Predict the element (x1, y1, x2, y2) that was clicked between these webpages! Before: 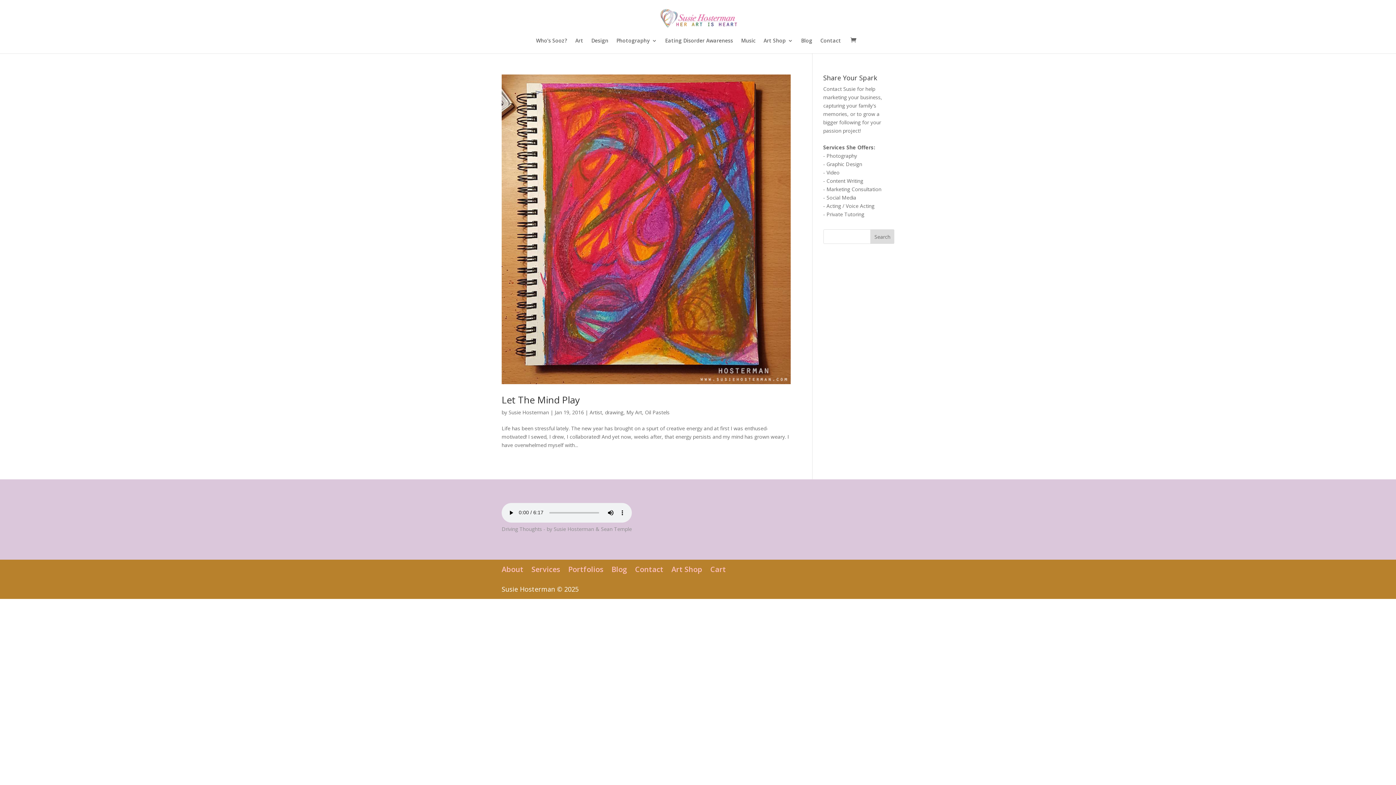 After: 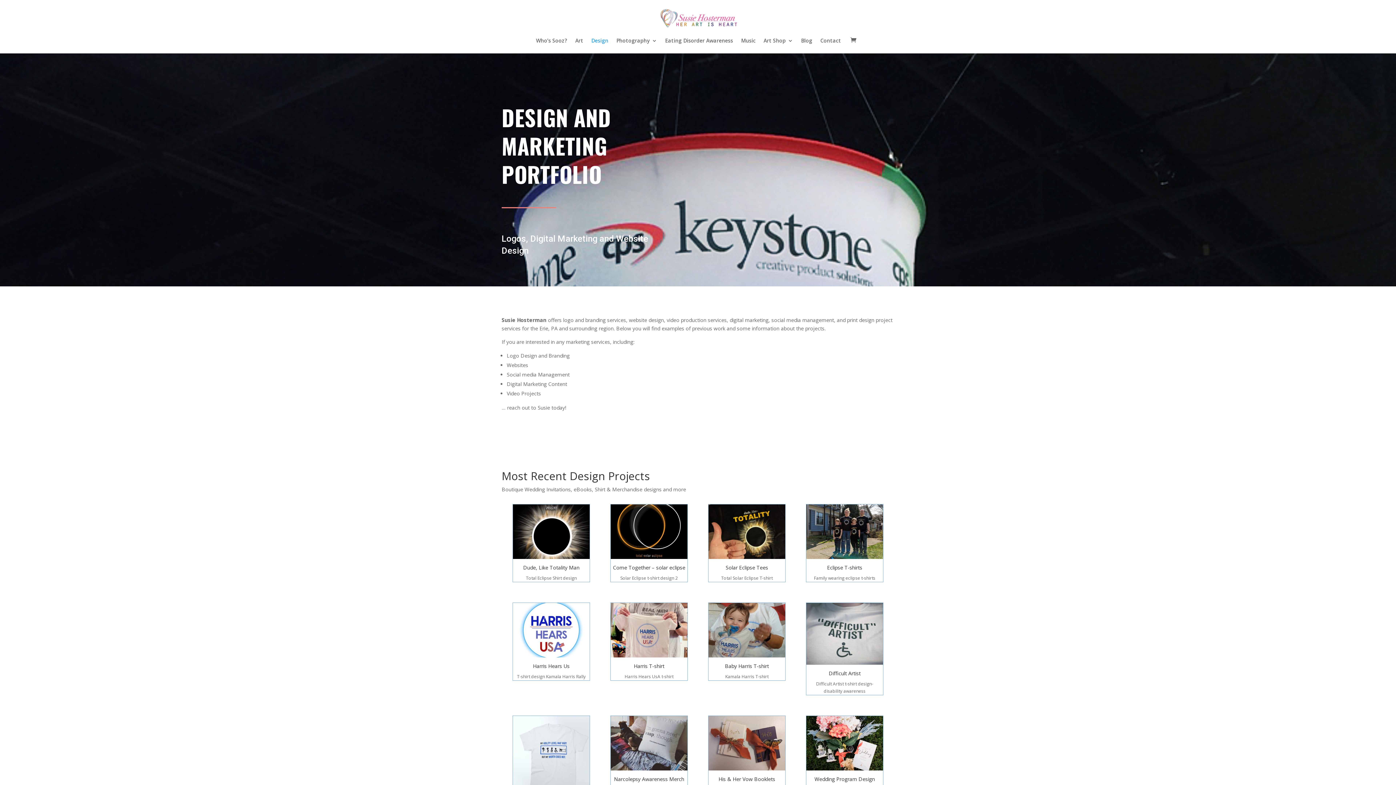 Action: bbox: (591, 38, 608, 53) label: Design